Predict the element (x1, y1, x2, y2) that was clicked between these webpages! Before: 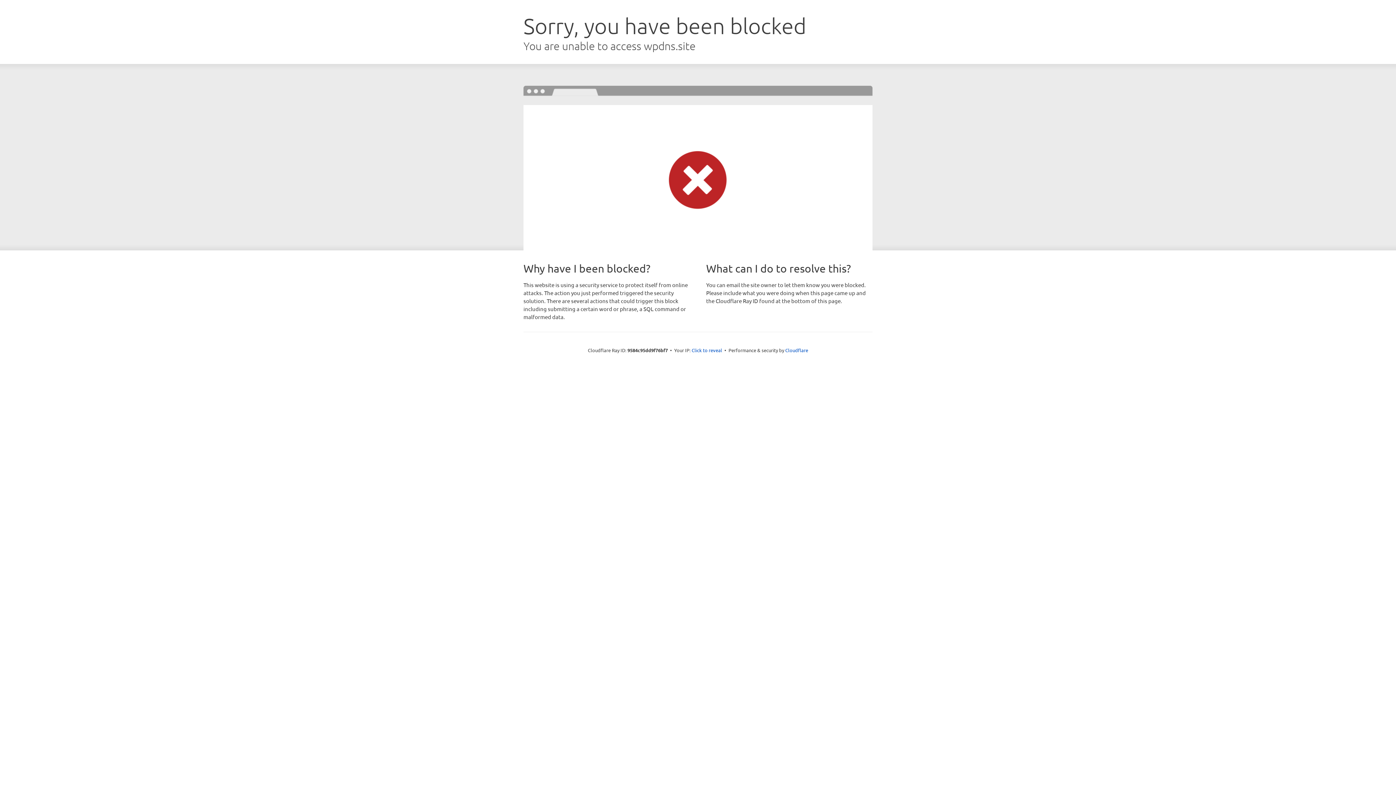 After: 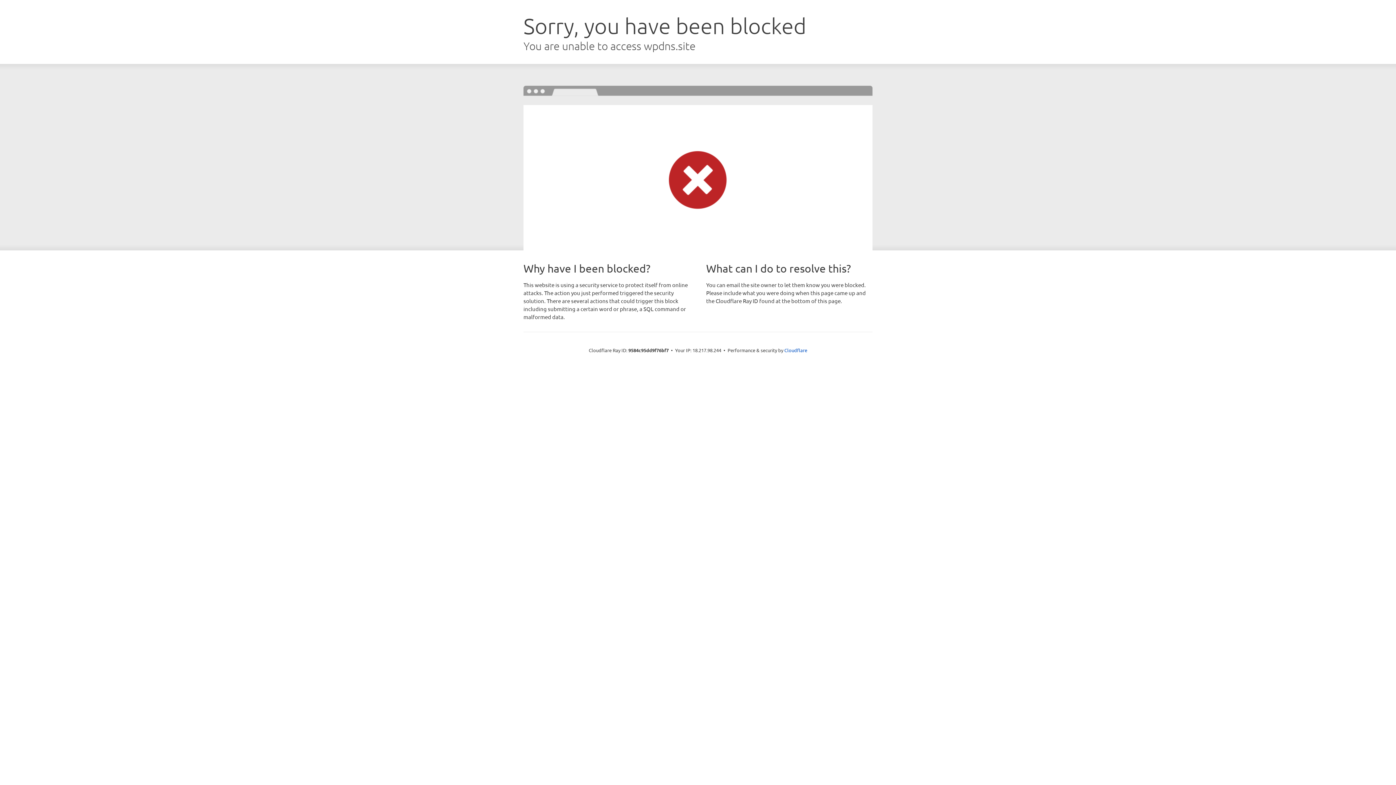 Action: label: Click to reveal bbox: (691, 346, 722, 353)